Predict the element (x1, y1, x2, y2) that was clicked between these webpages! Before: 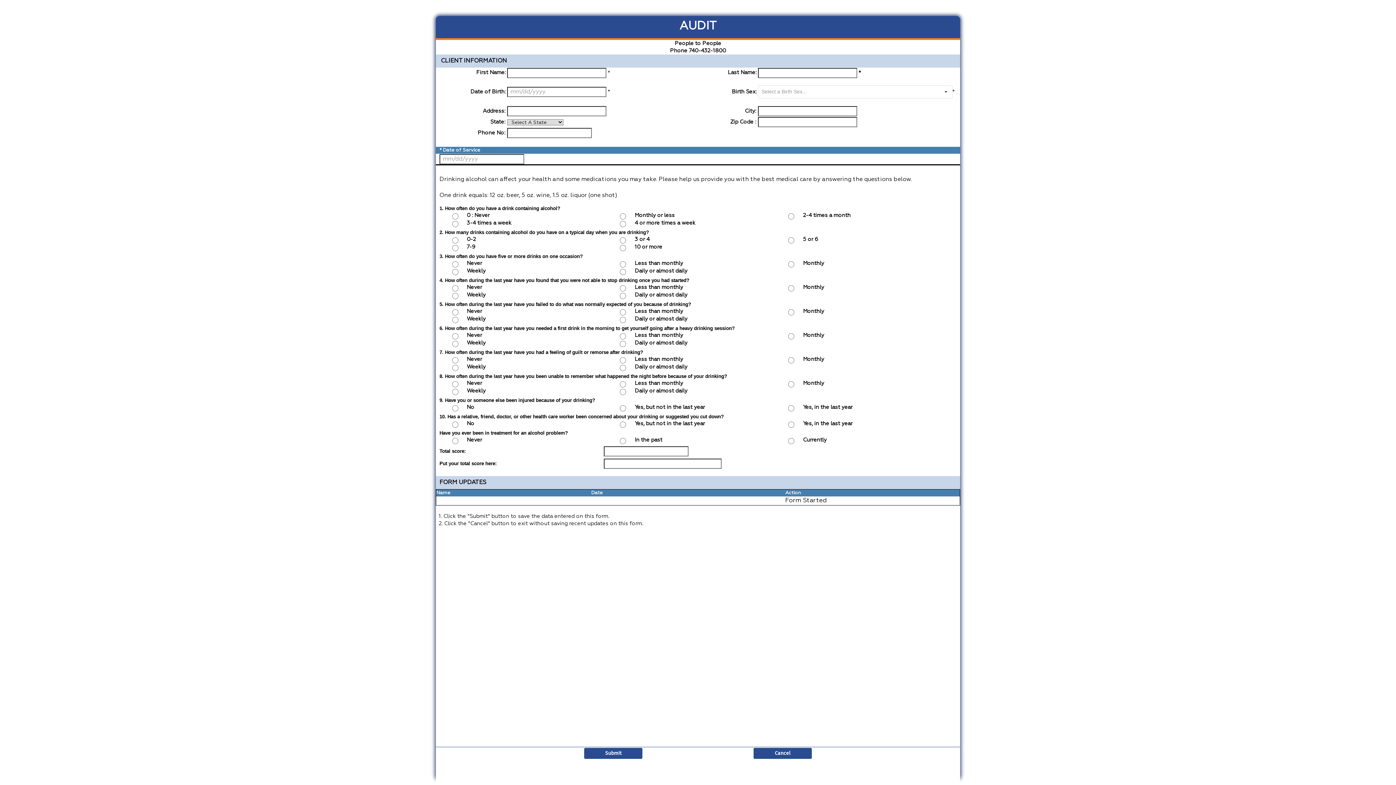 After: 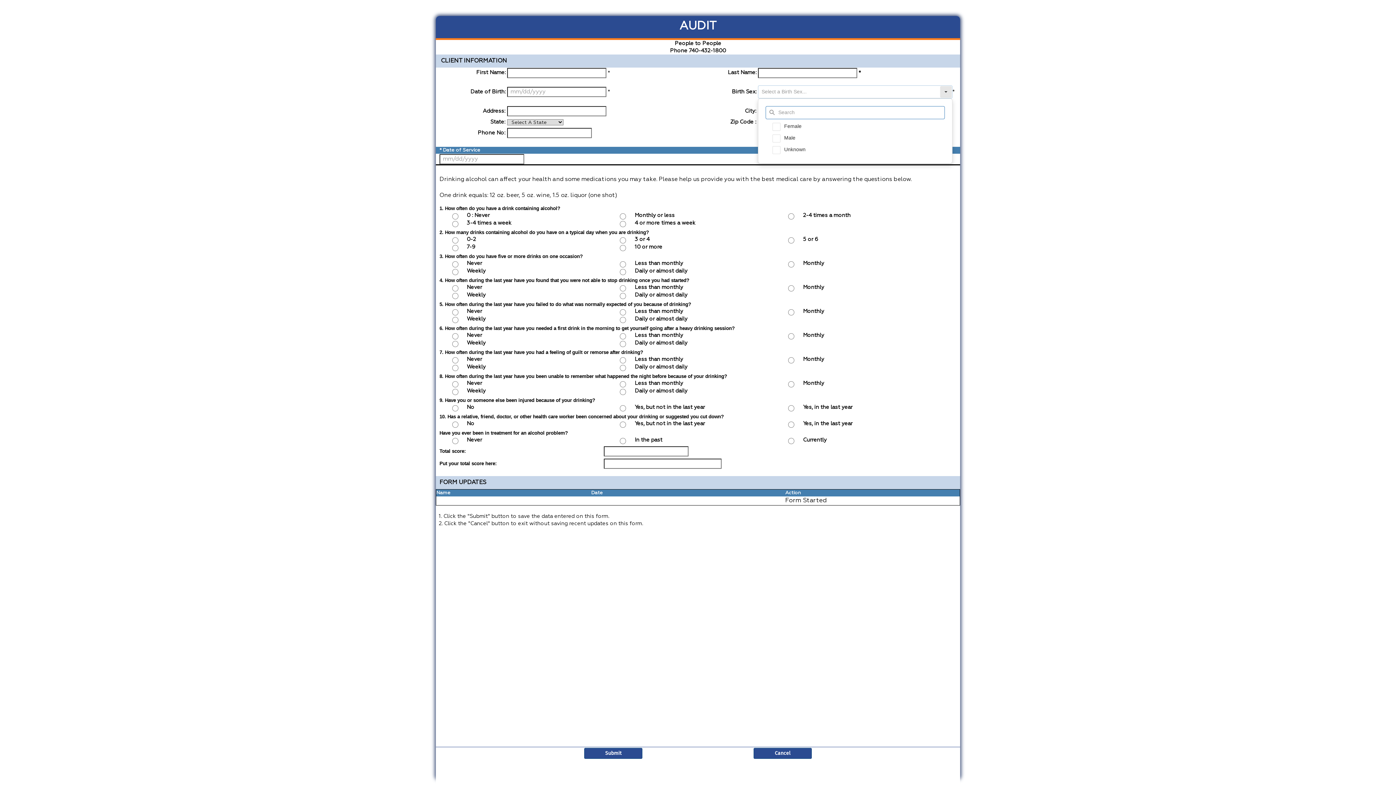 Action: label: Select bbox: (940, 85, 952, 98)